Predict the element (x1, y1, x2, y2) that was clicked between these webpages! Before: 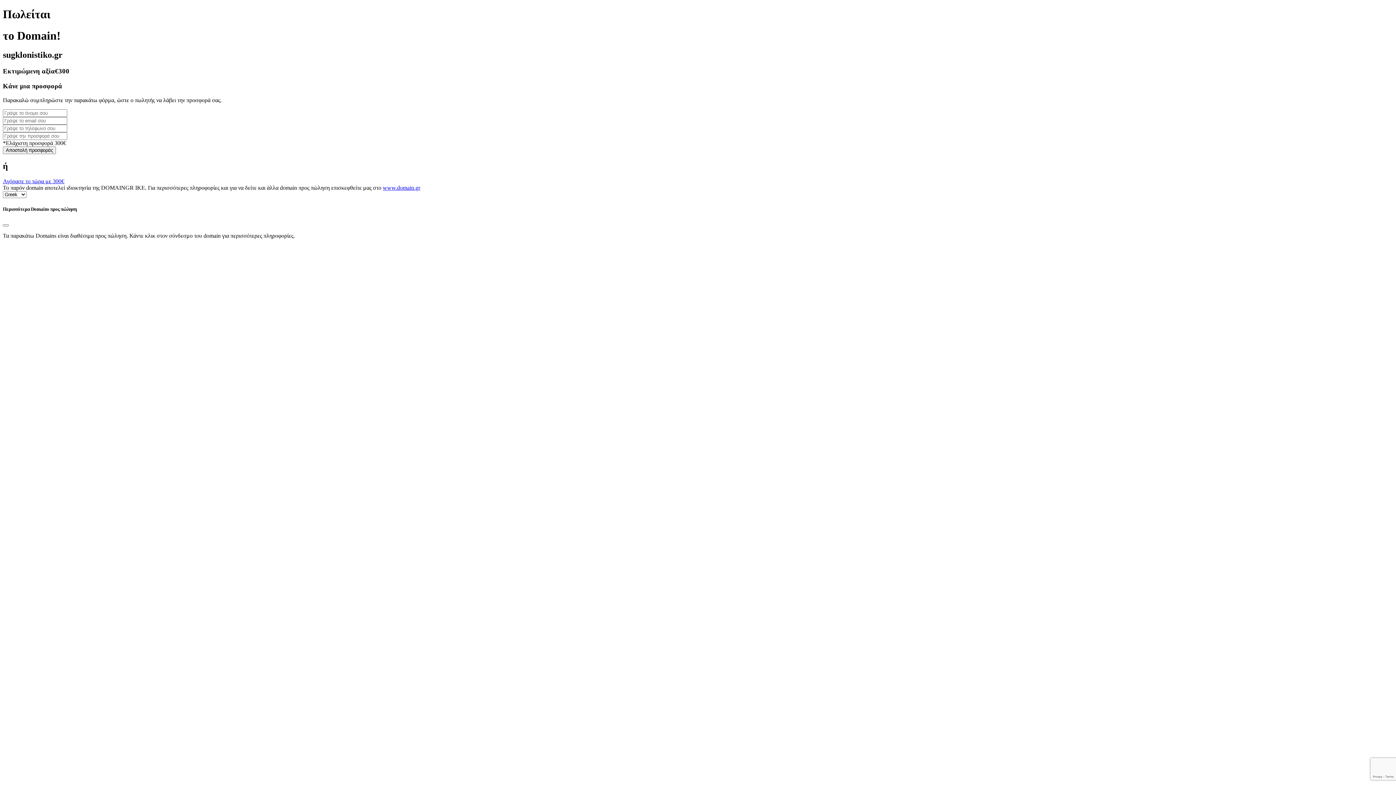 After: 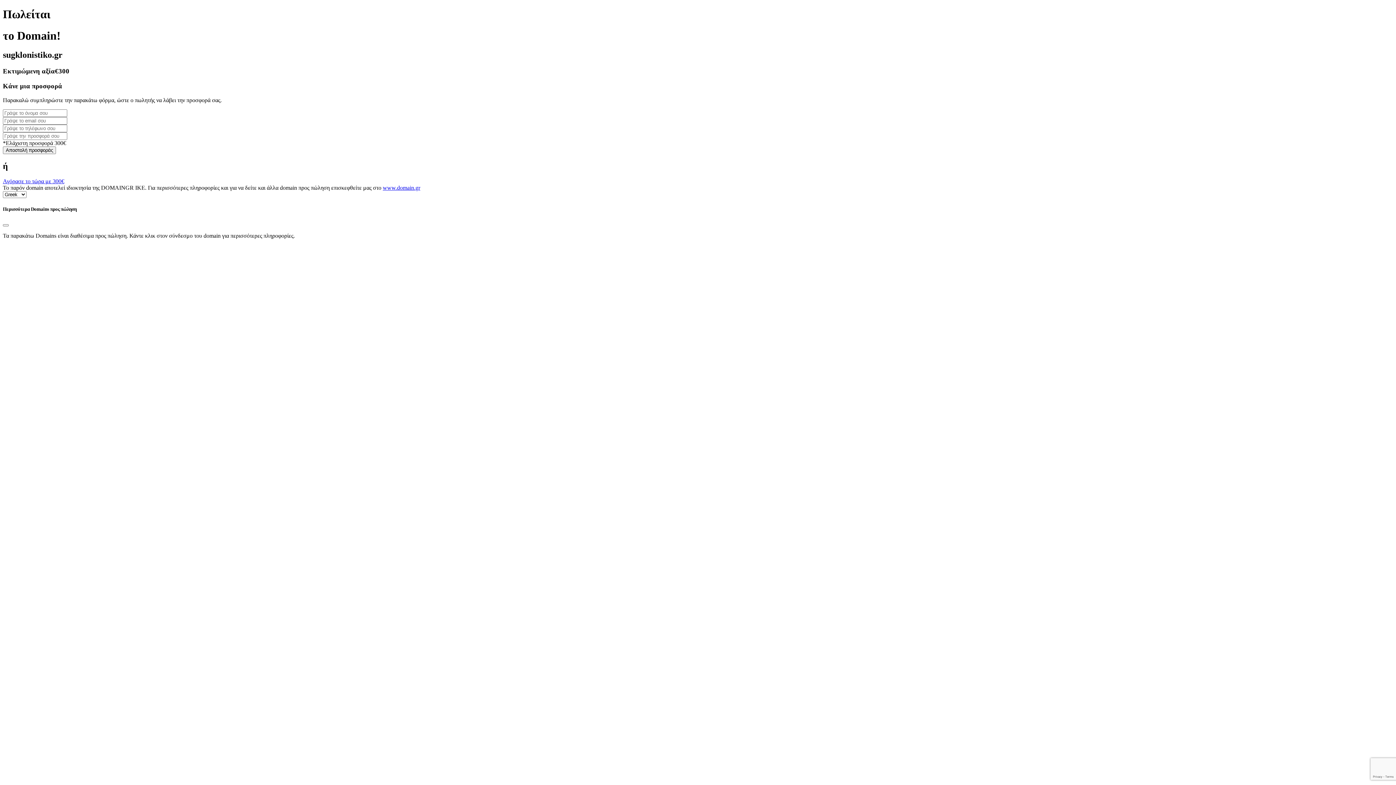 Action: bbox: (382, 184, 420, 191) label: www.domain.gr